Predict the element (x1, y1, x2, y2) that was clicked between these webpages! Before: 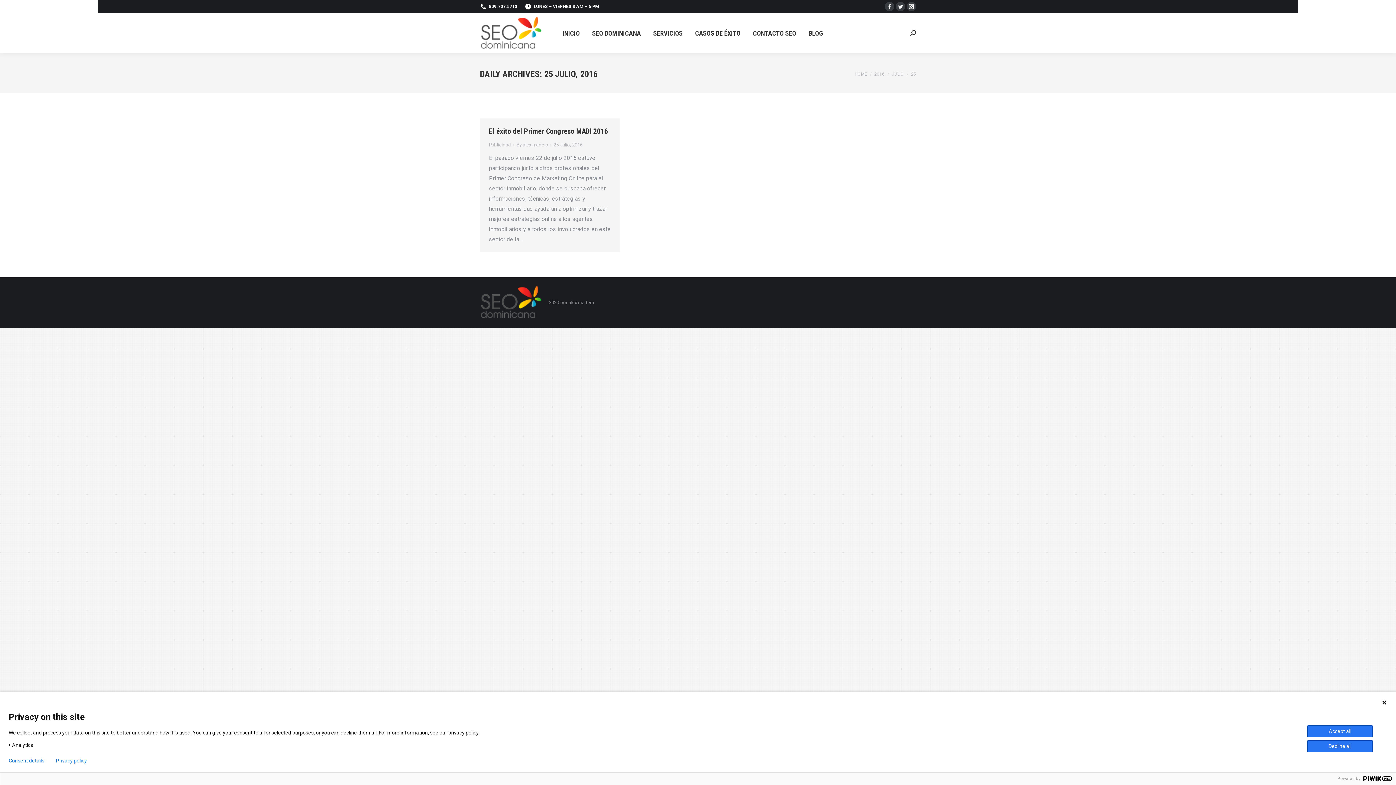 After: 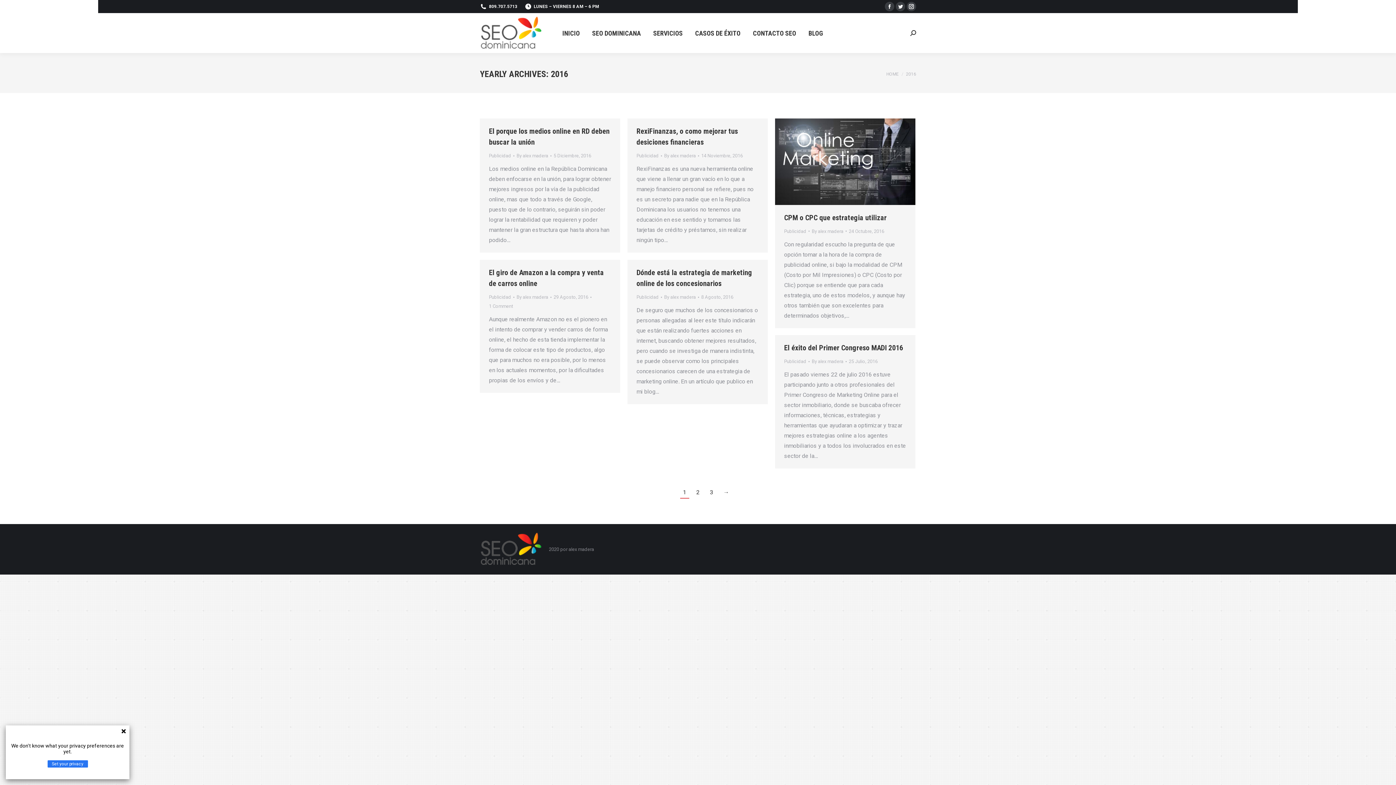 Action: label: 2016 bbox: (874, 71, 884, 76)